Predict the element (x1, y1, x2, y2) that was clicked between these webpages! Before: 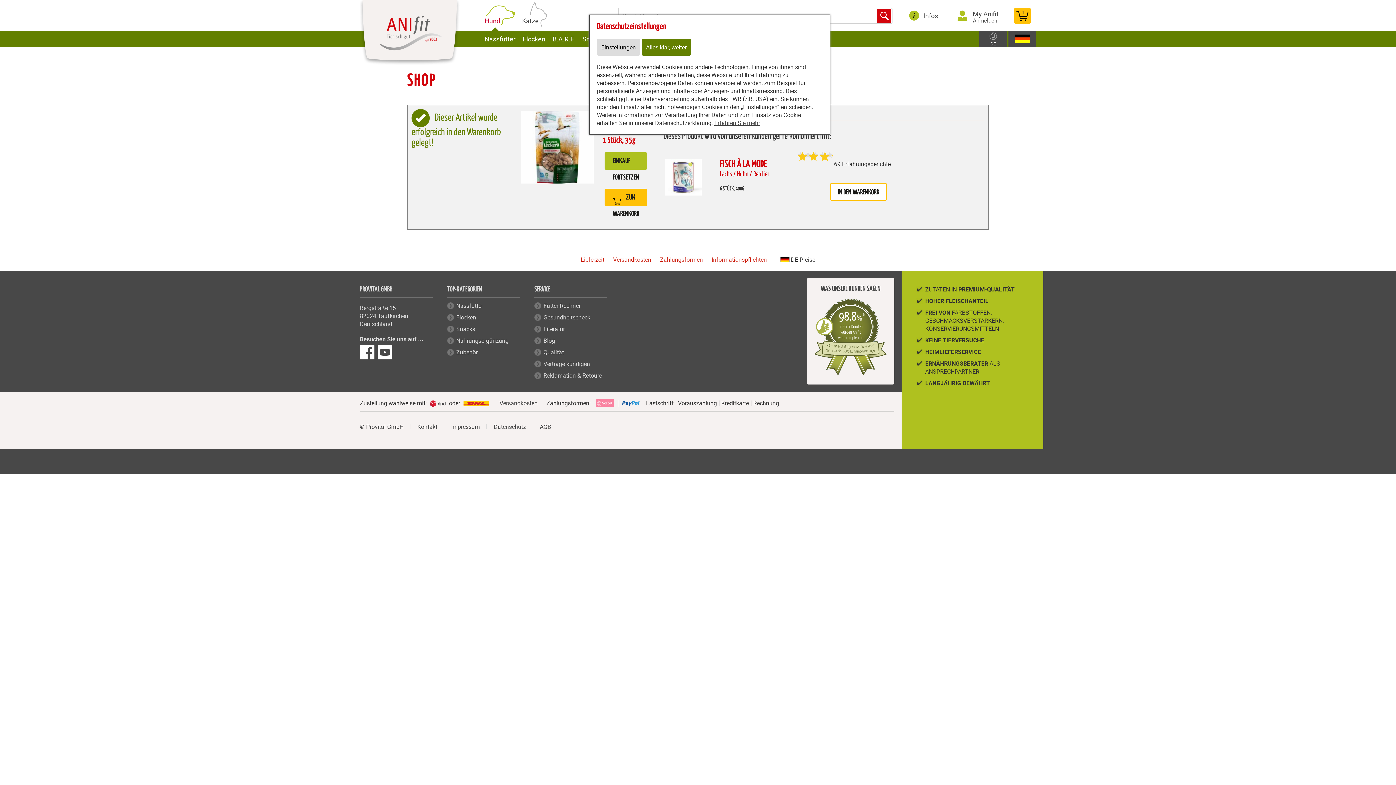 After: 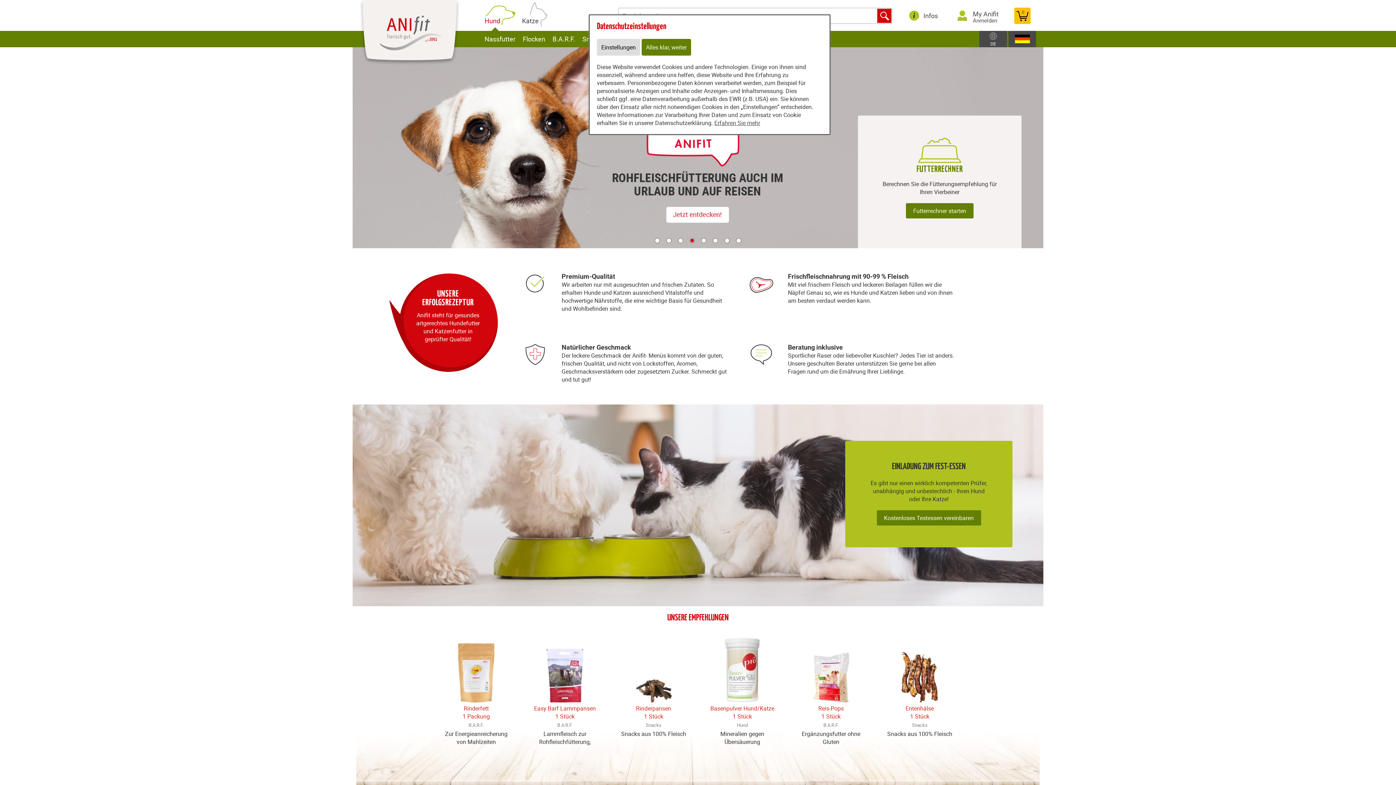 Action: bbox: (360, 0, 460, 66)